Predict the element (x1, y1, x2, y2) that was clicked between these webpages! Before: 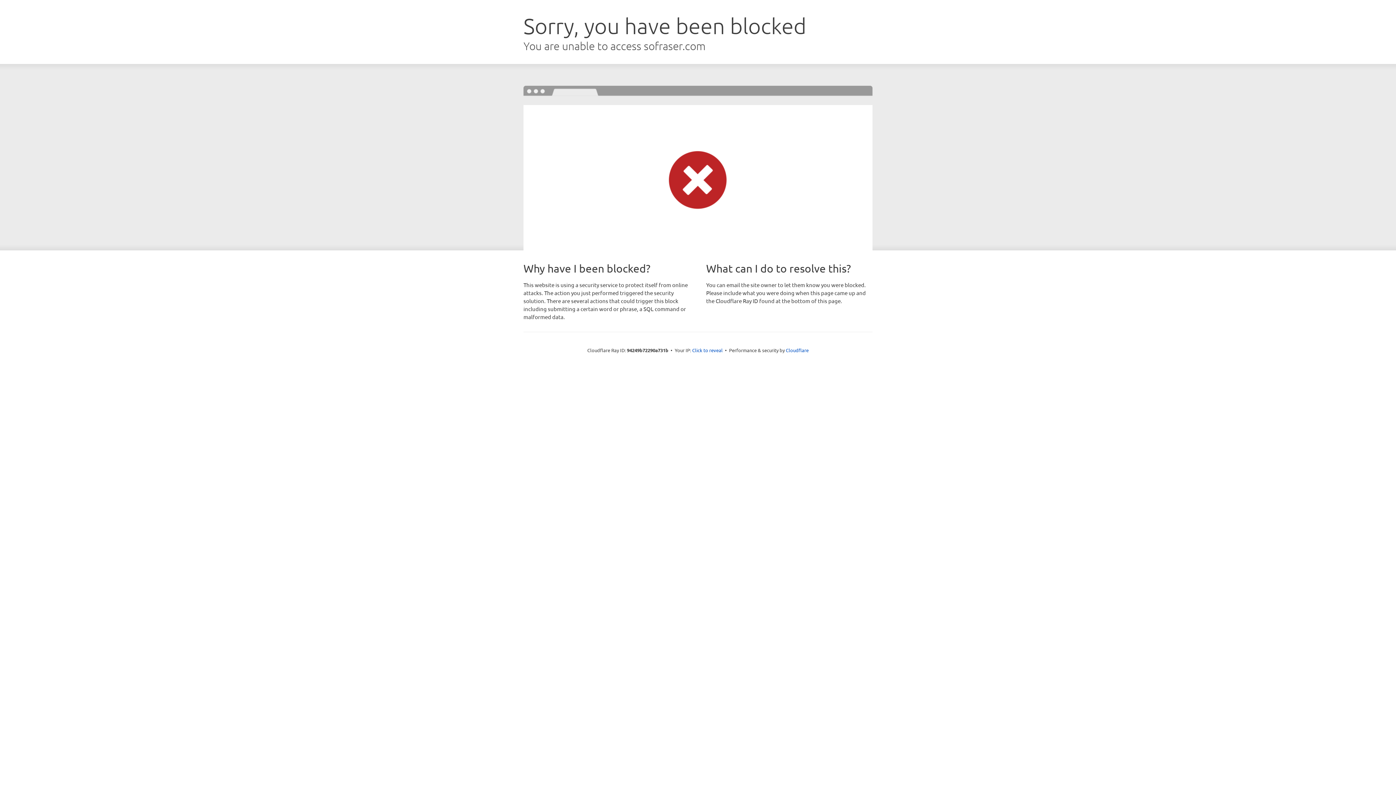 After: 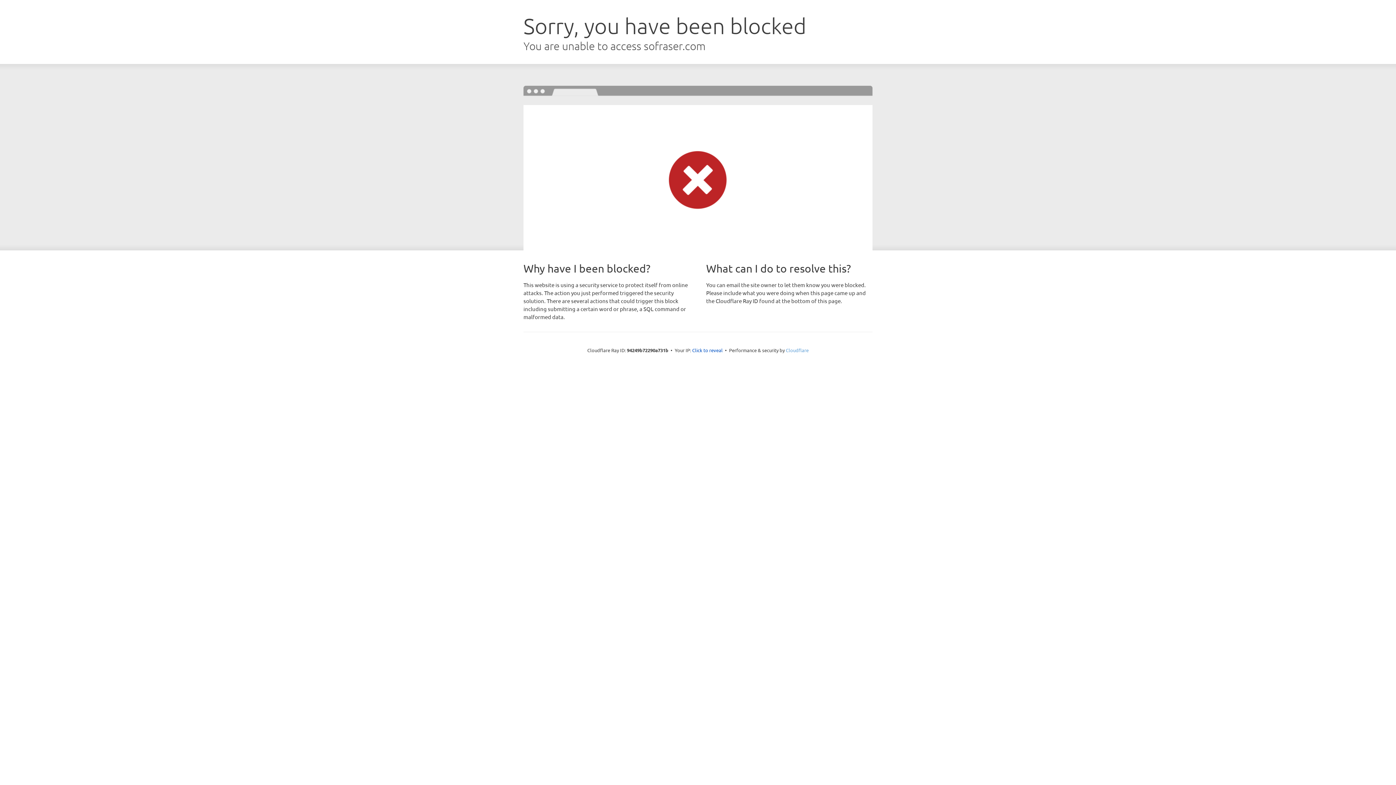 Action: bbox: (786, 347, 808, 353) label: Cloudflare